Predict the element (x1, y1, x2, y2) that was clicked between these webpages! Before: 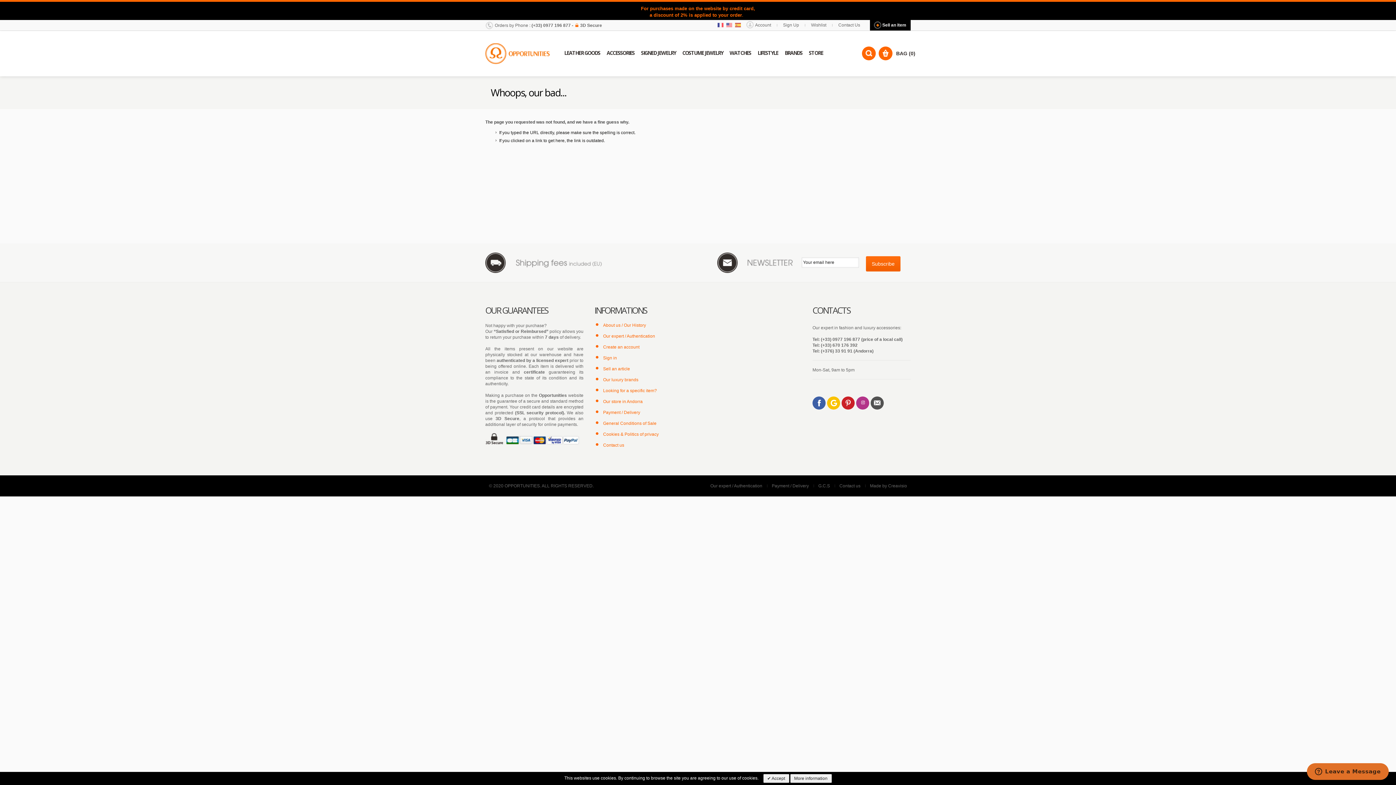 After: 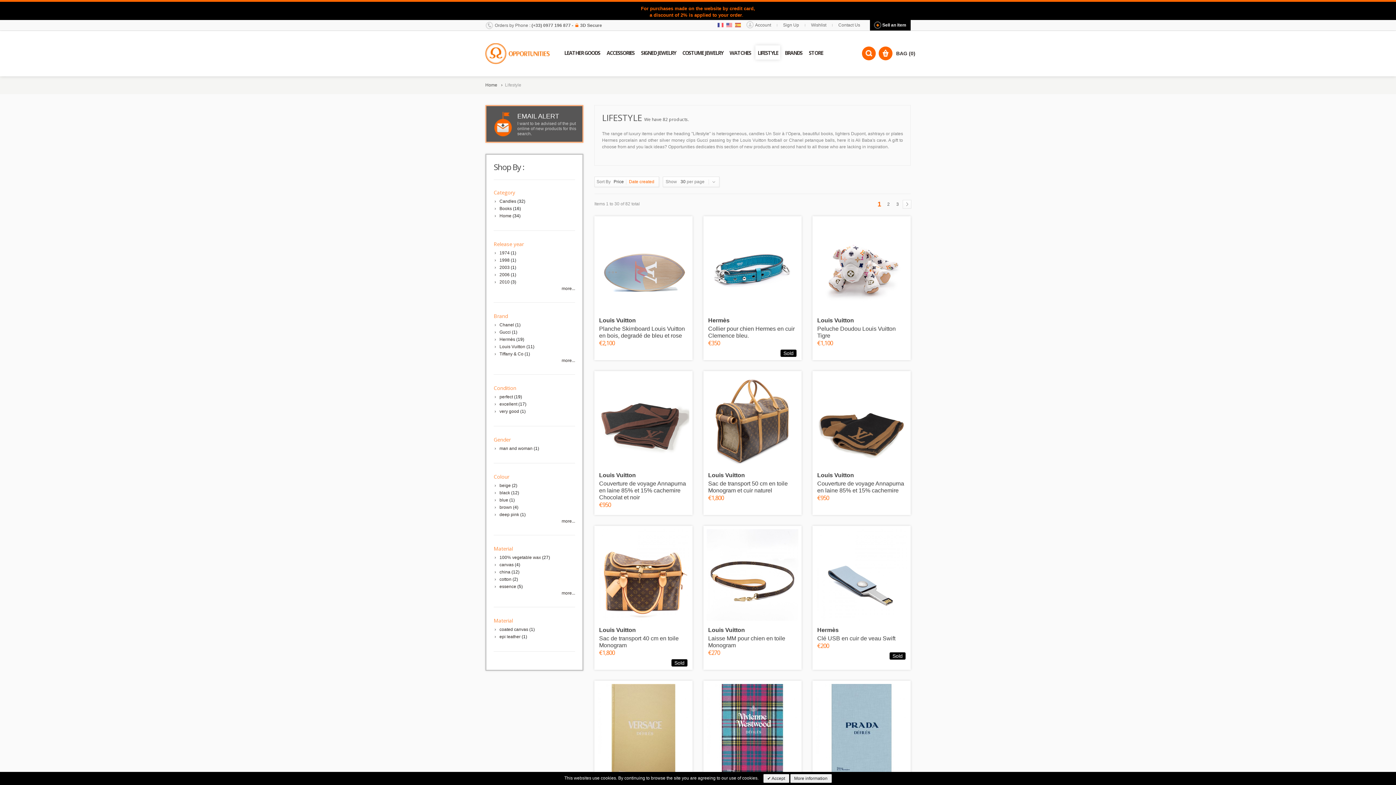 Action: bbox: (755, 45, 780, 59) label: LIFESTYLE